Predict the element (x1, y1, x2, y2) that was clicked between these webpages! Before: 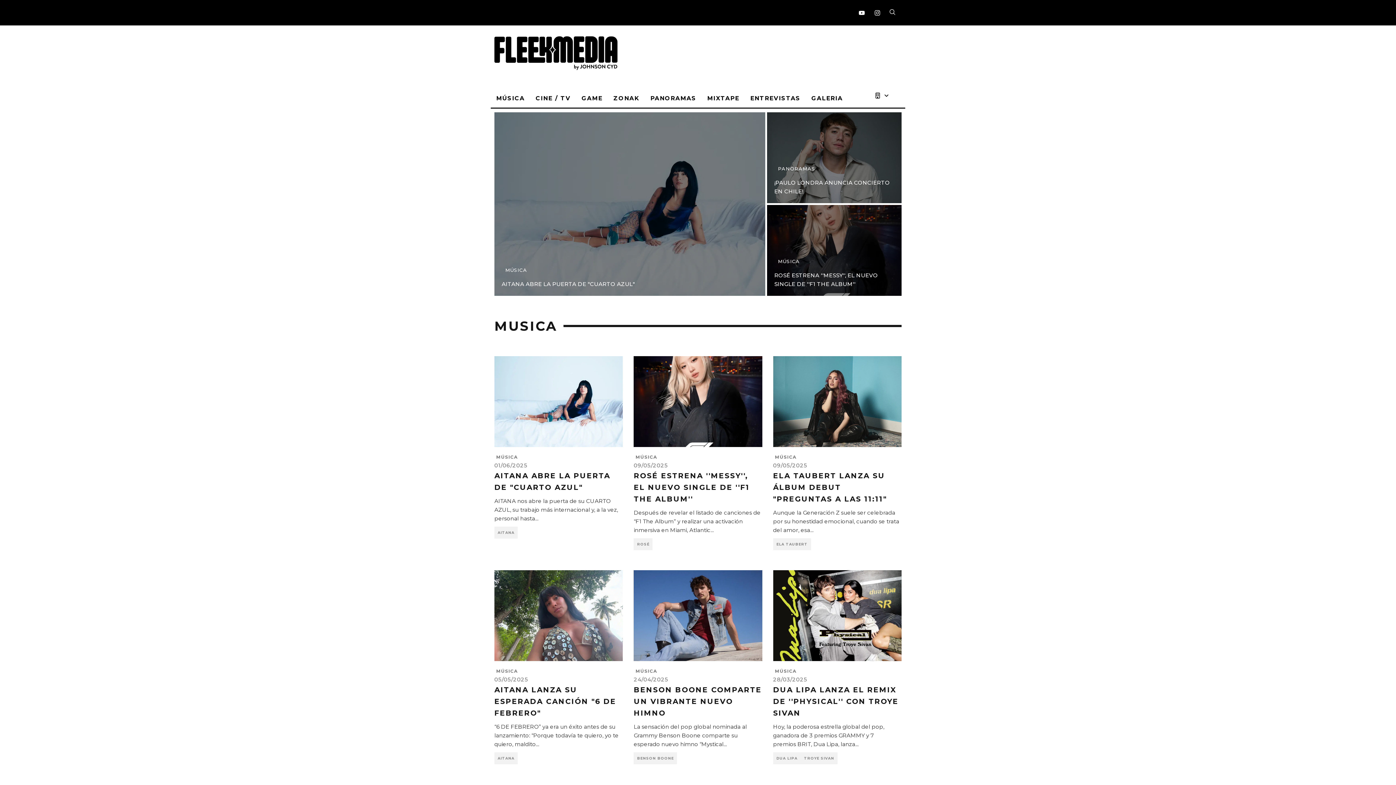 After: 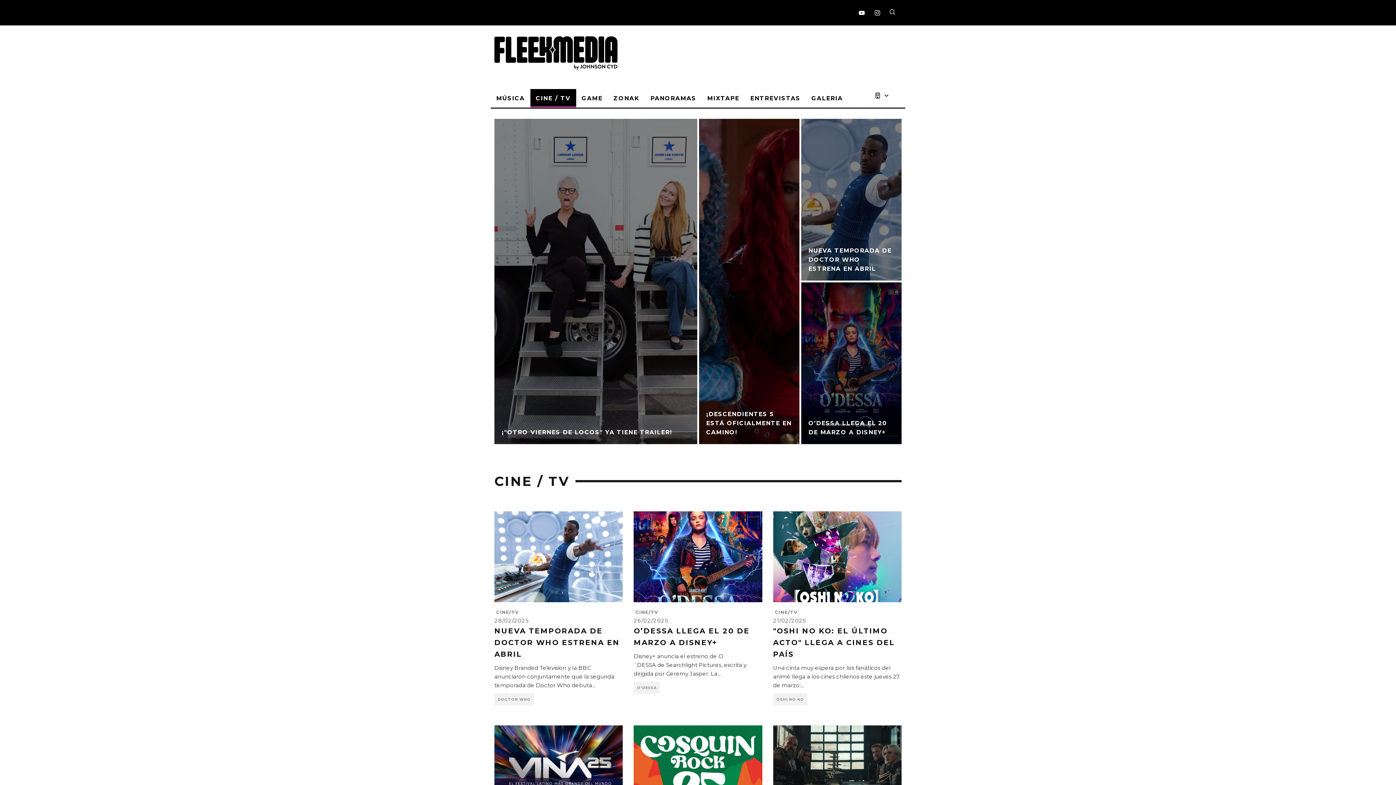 Action: bbox: (530, 89, 576, 107) label: CINE / TV